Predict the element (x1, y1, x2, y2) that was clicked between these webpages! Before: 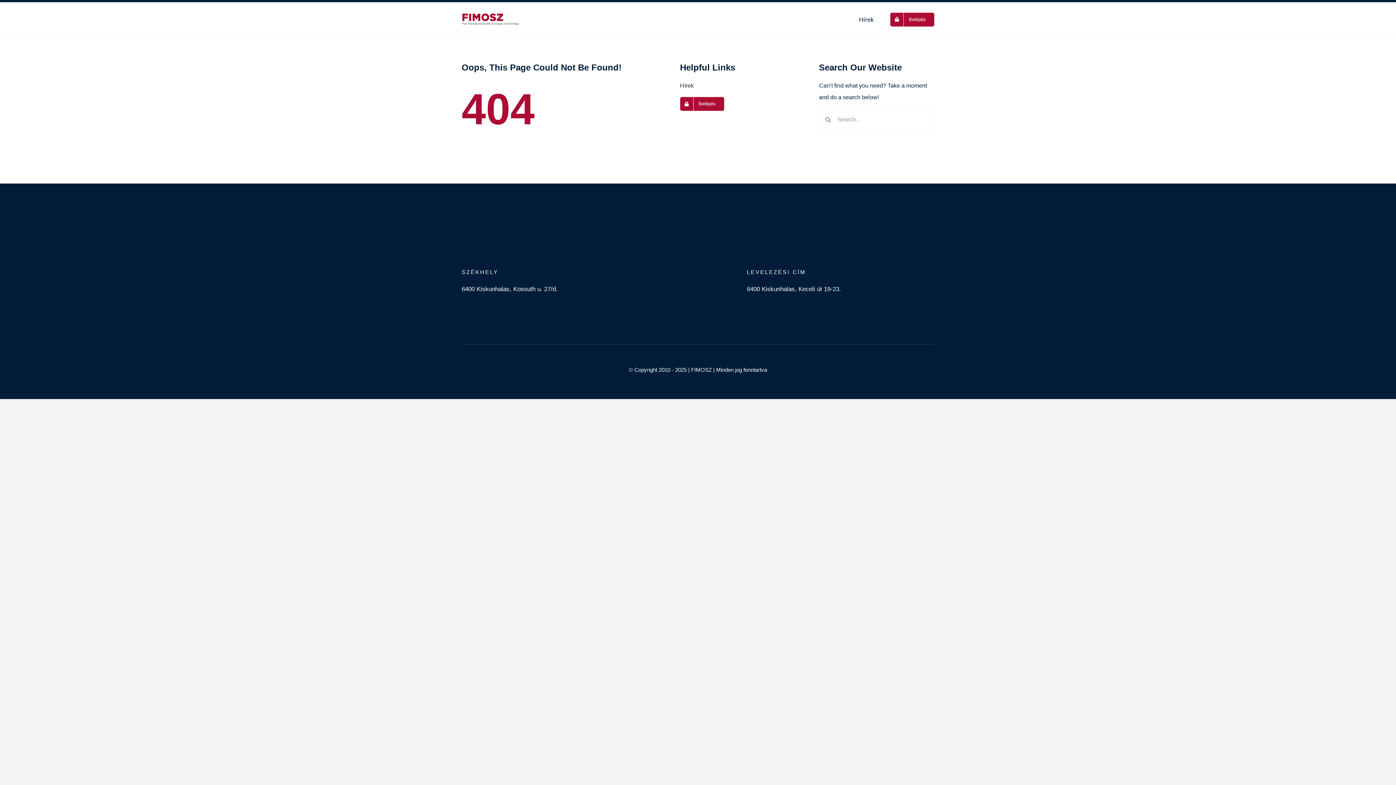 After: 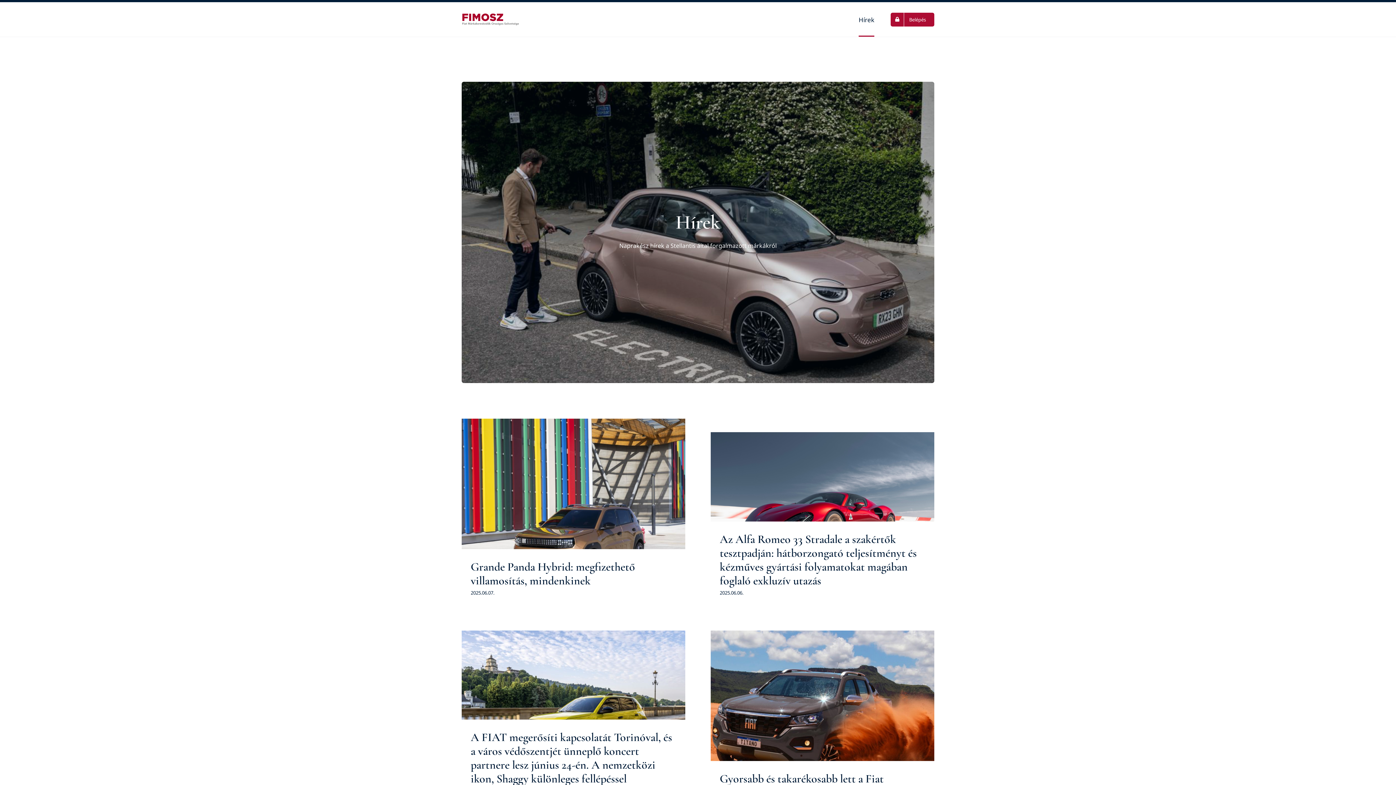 Action: label: Hírek bbox: (680, 80, 795, 91)